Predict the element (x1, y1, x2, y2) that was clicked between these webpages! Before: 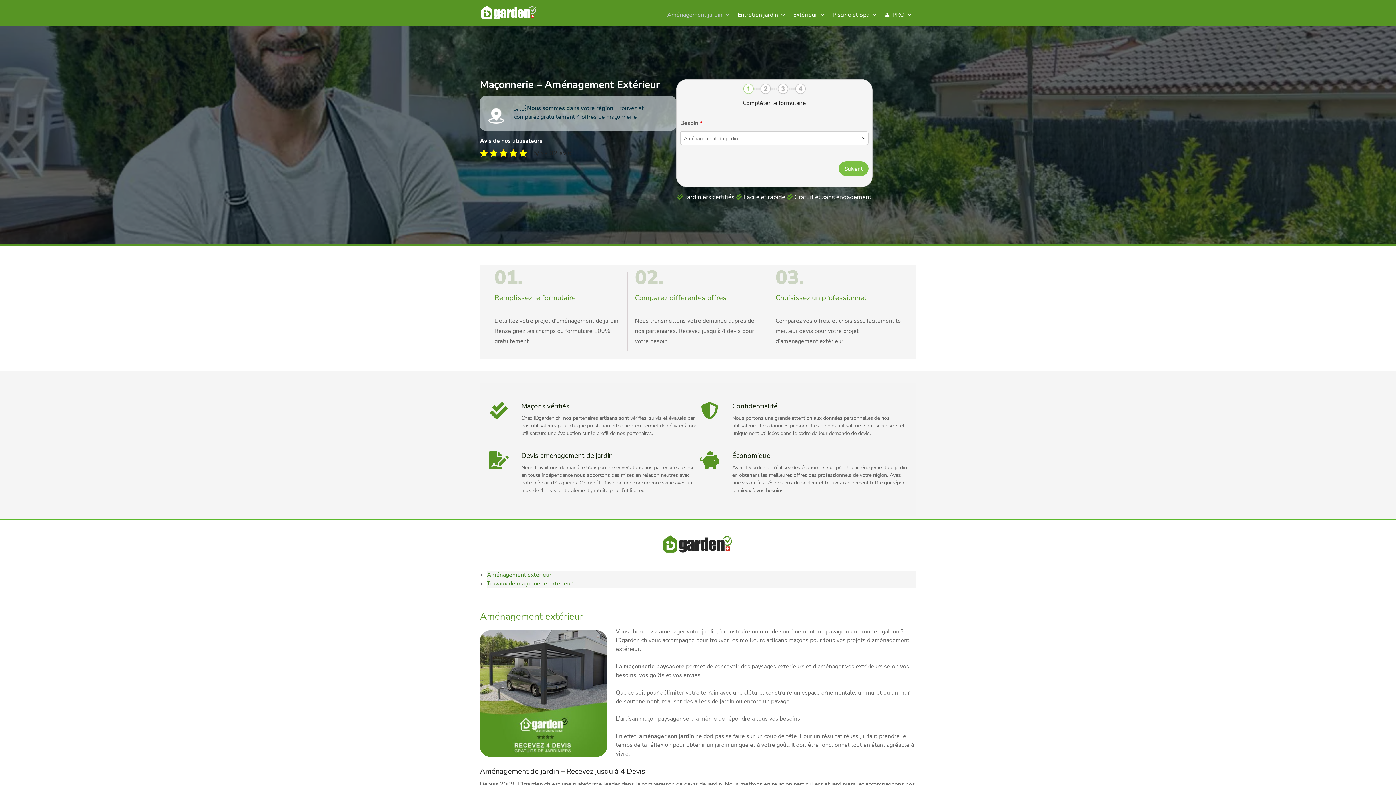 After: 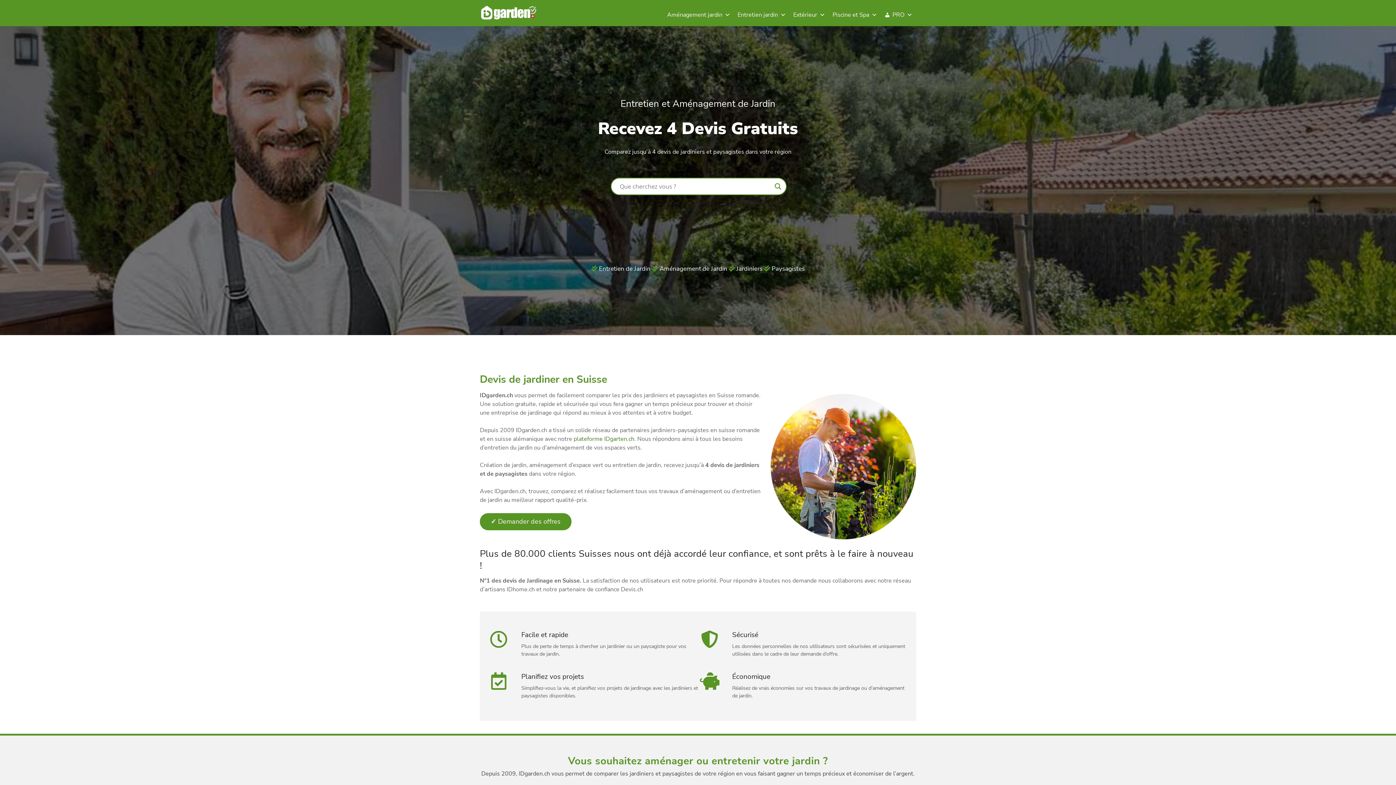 Action: bbox: (480, 5, 538, 20)